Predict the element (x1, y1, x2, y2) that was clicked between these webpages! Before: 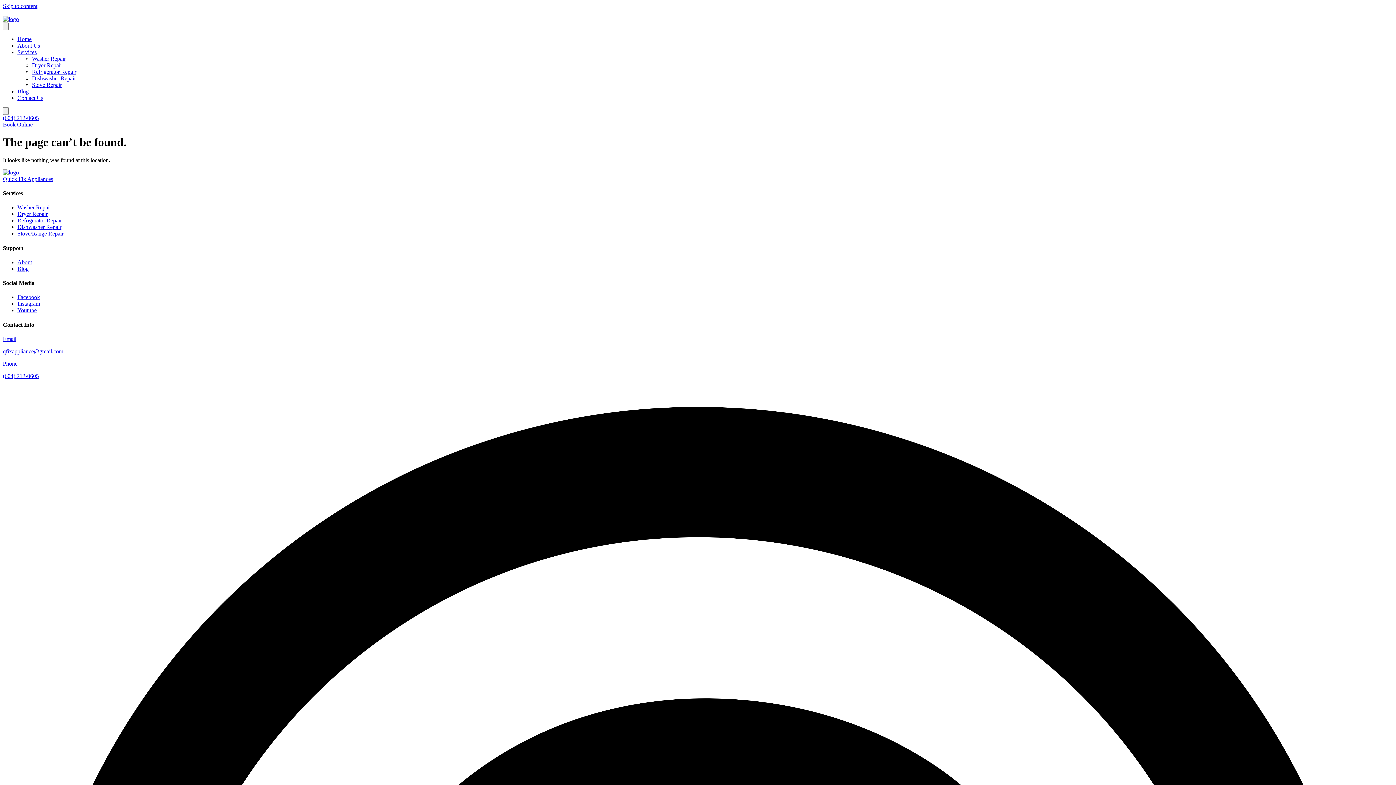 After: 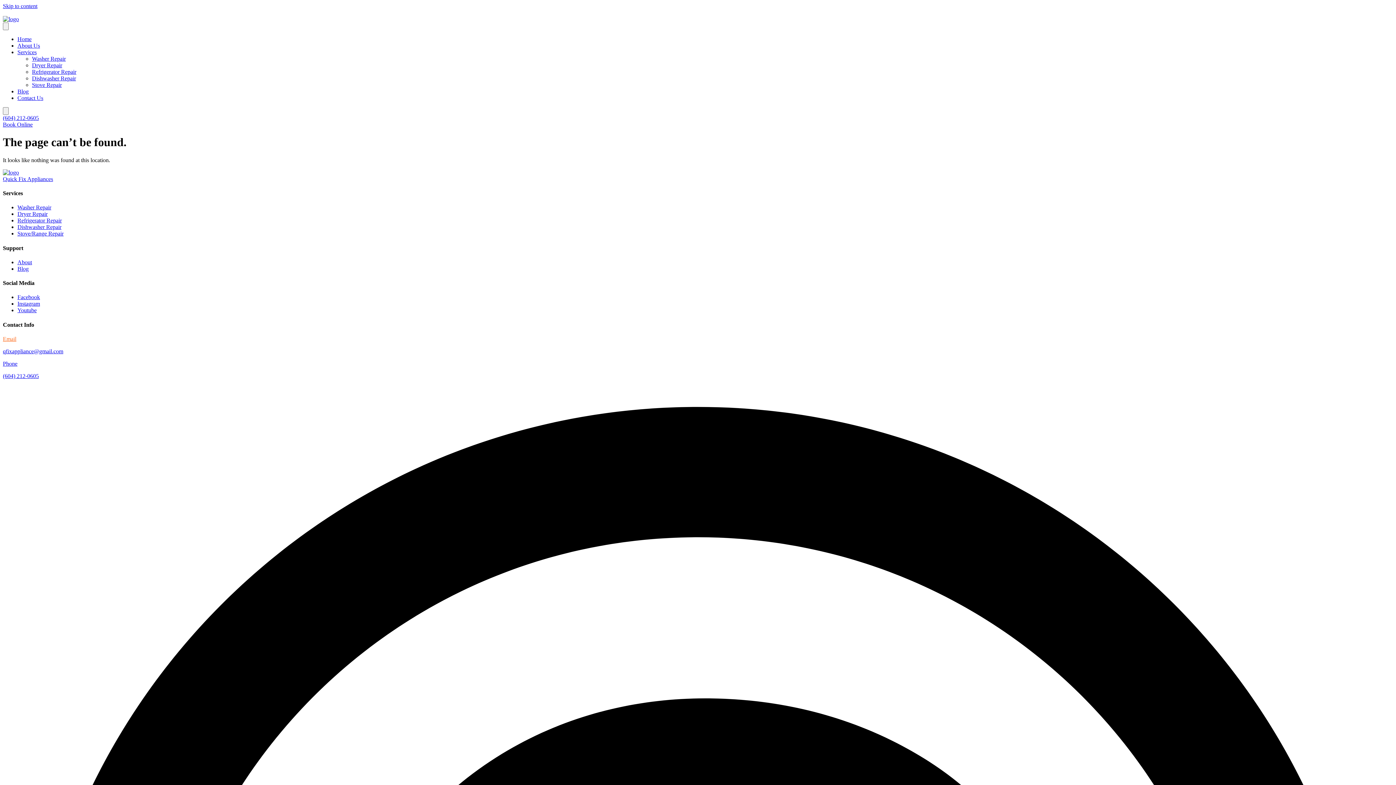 Action: bbox: (2, 336, 16, 342) label: Email